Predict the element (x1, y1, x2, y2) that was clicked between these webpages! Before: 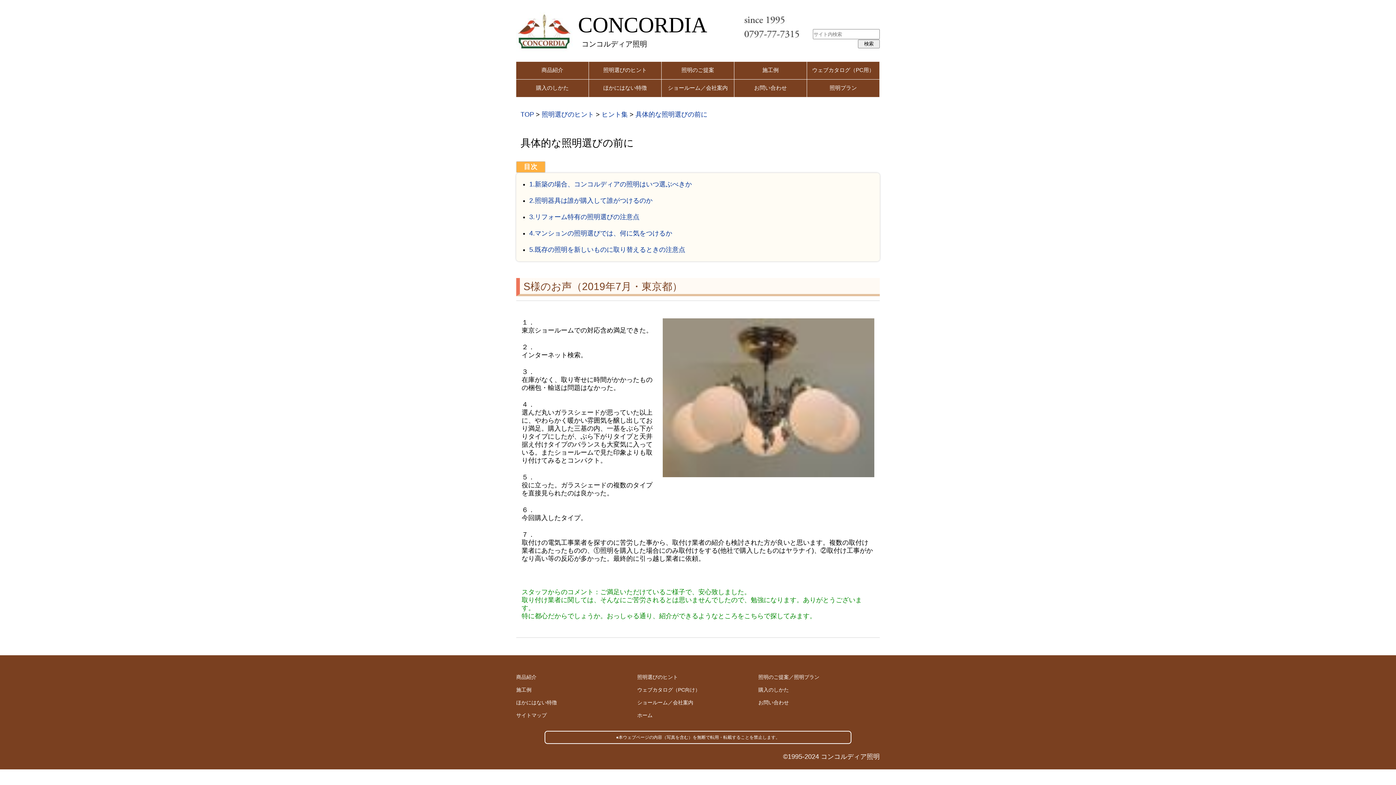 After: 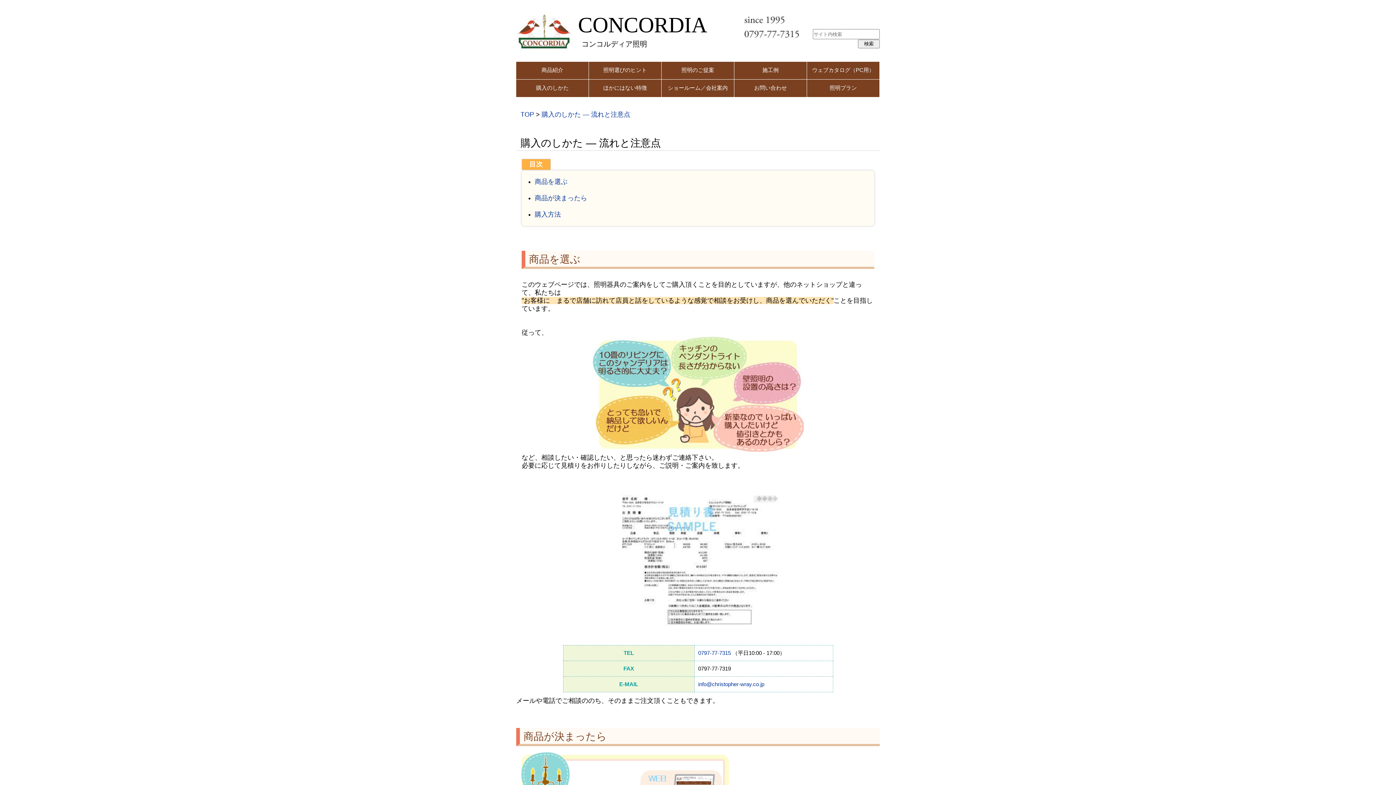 Action: label: 購入のしかた bbox: (516, 79, 588, 92)